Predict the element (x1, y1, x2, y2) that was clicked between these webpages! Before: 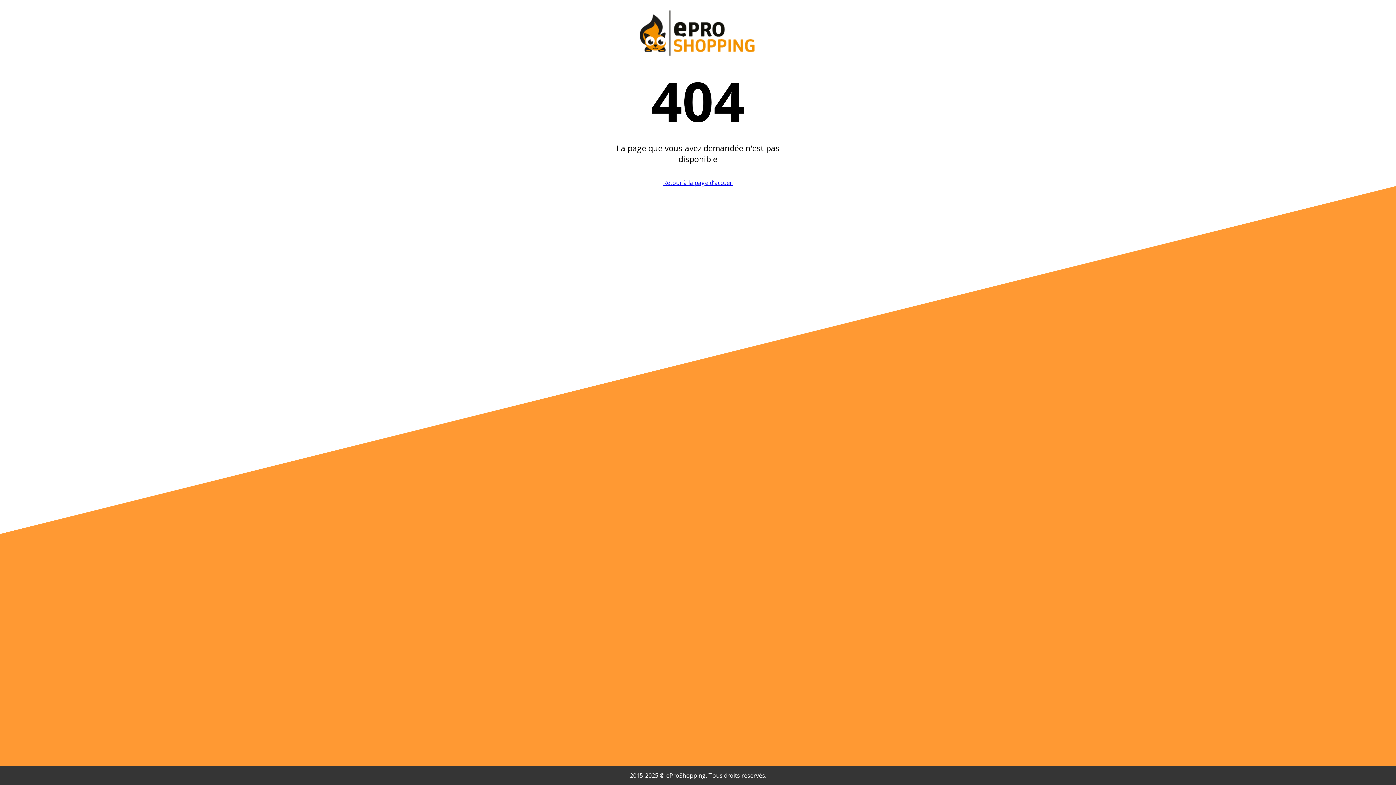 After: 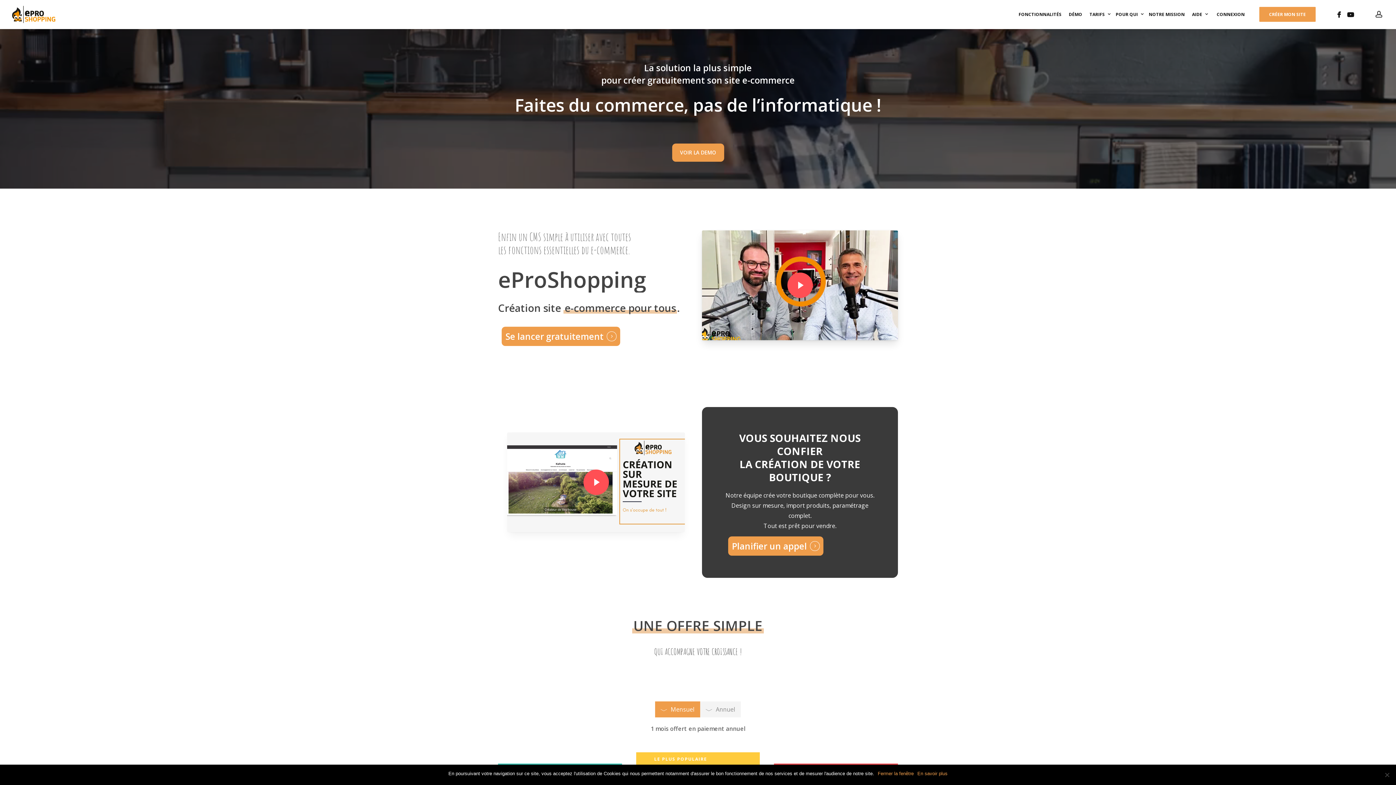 Action: bbox: (663, 178, 732, 186) label: Retour à la page d'accueil